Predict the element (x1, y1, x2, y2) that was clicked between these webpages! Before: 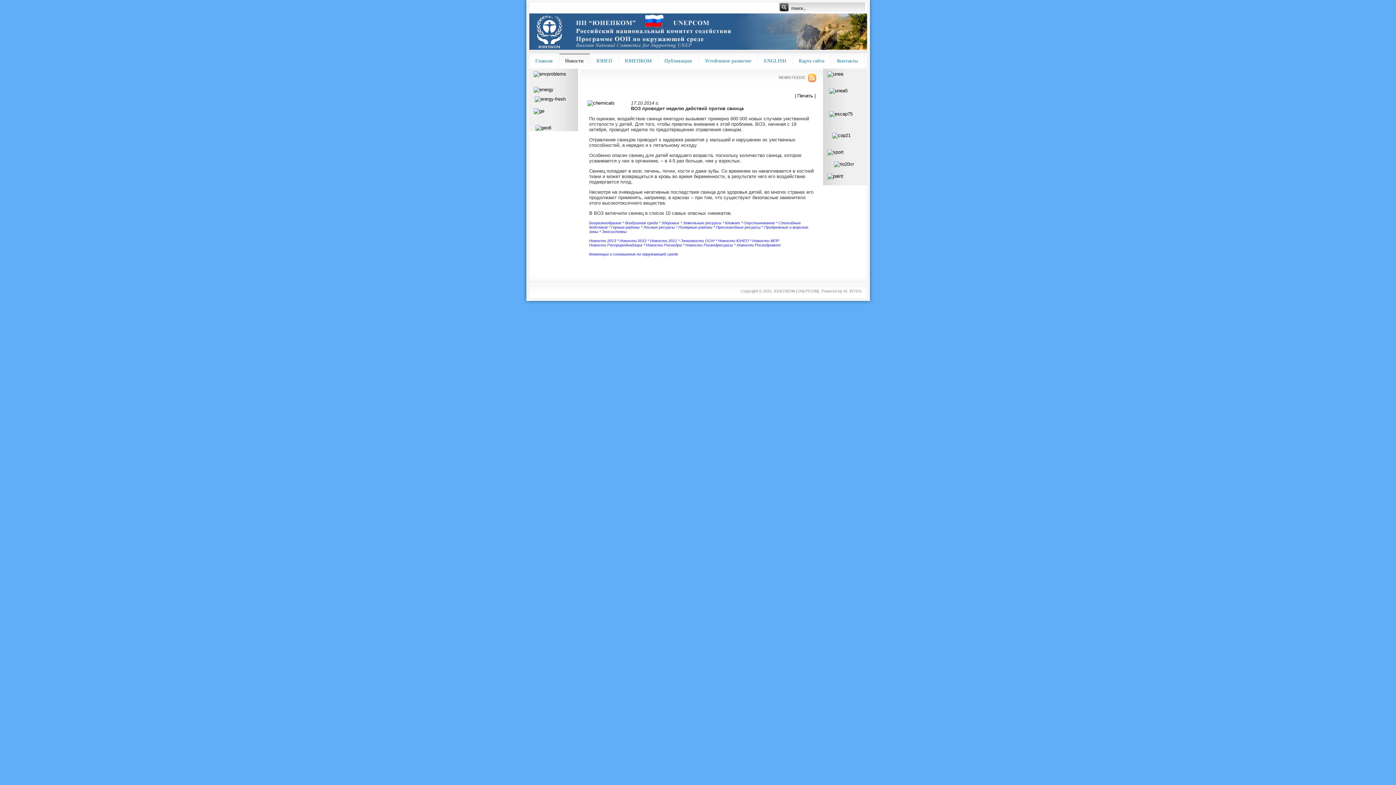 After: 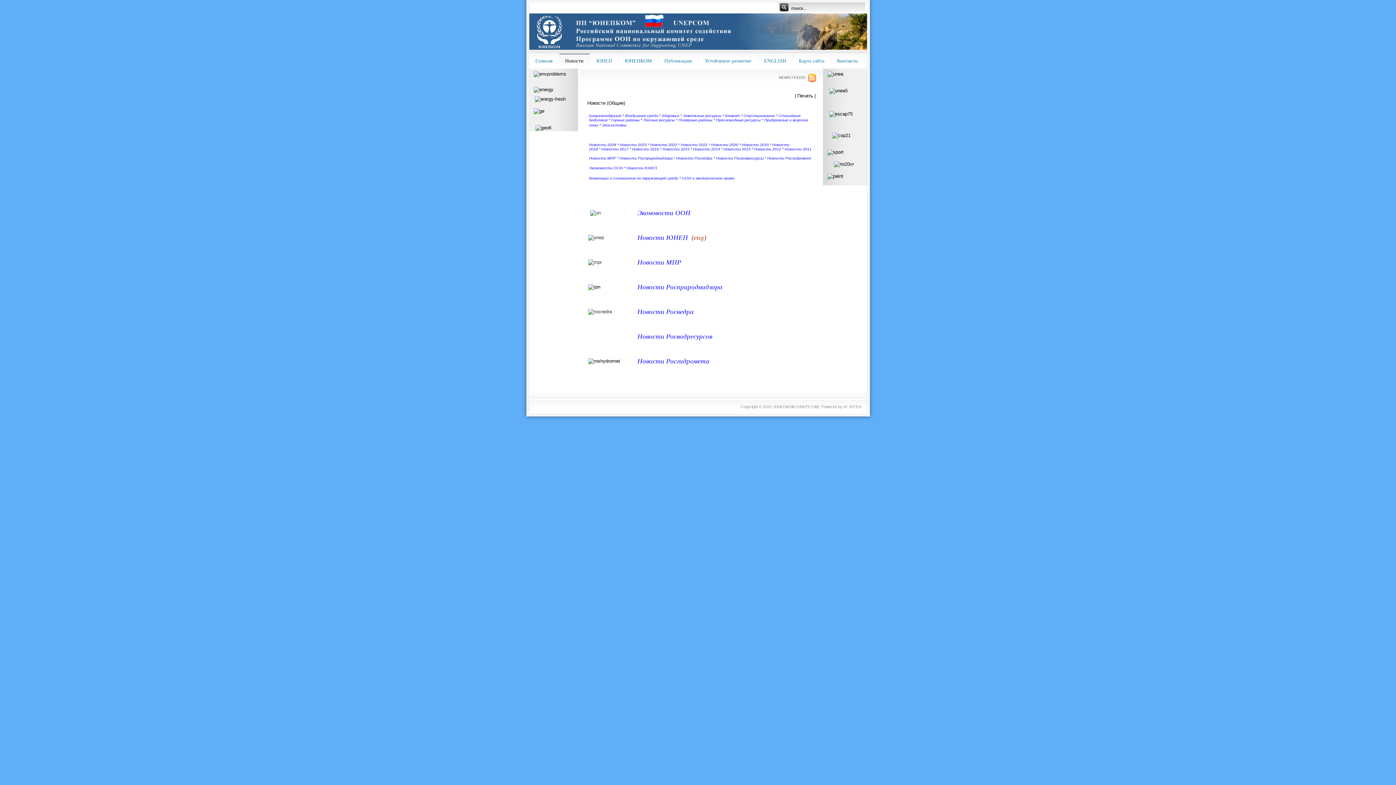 Action: bbox: (559, 53, 589, 68) label: Новости